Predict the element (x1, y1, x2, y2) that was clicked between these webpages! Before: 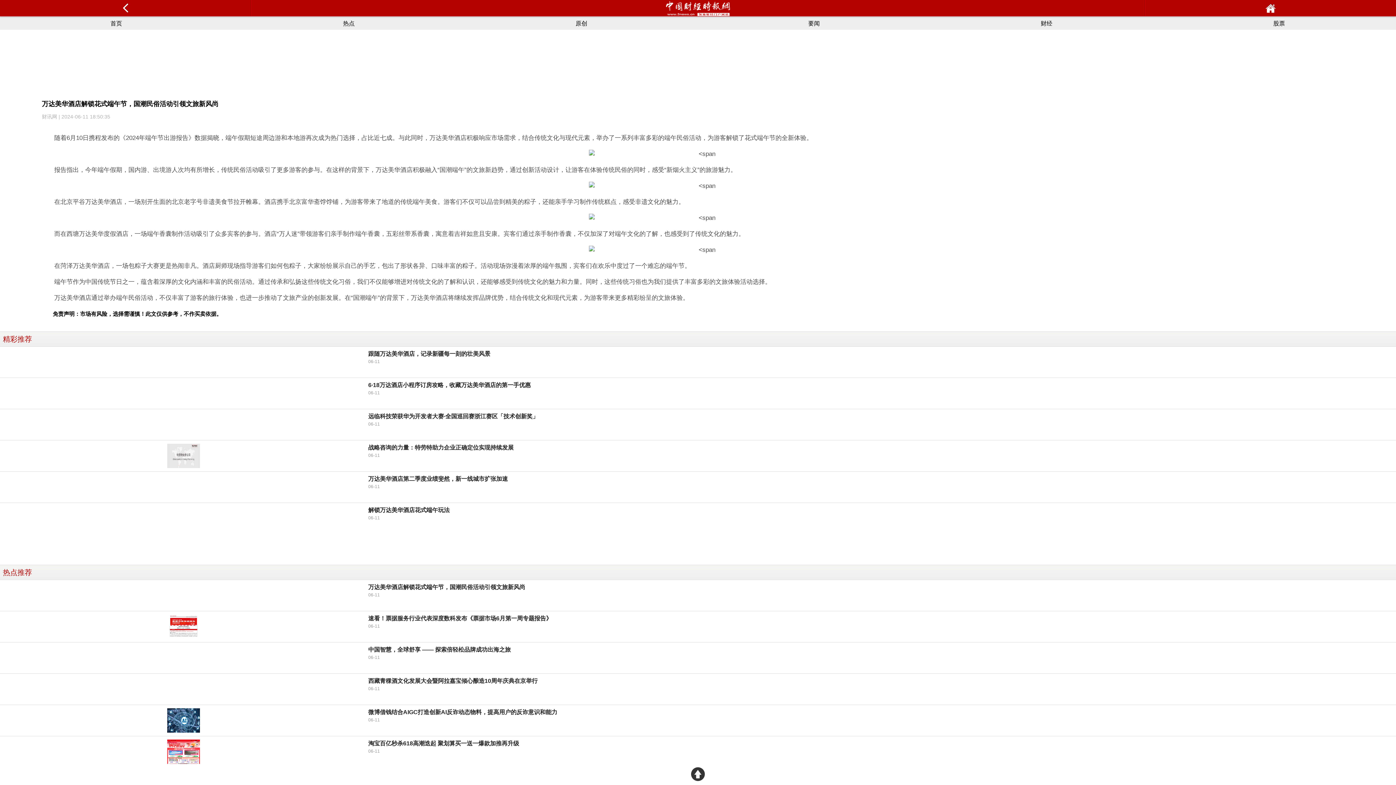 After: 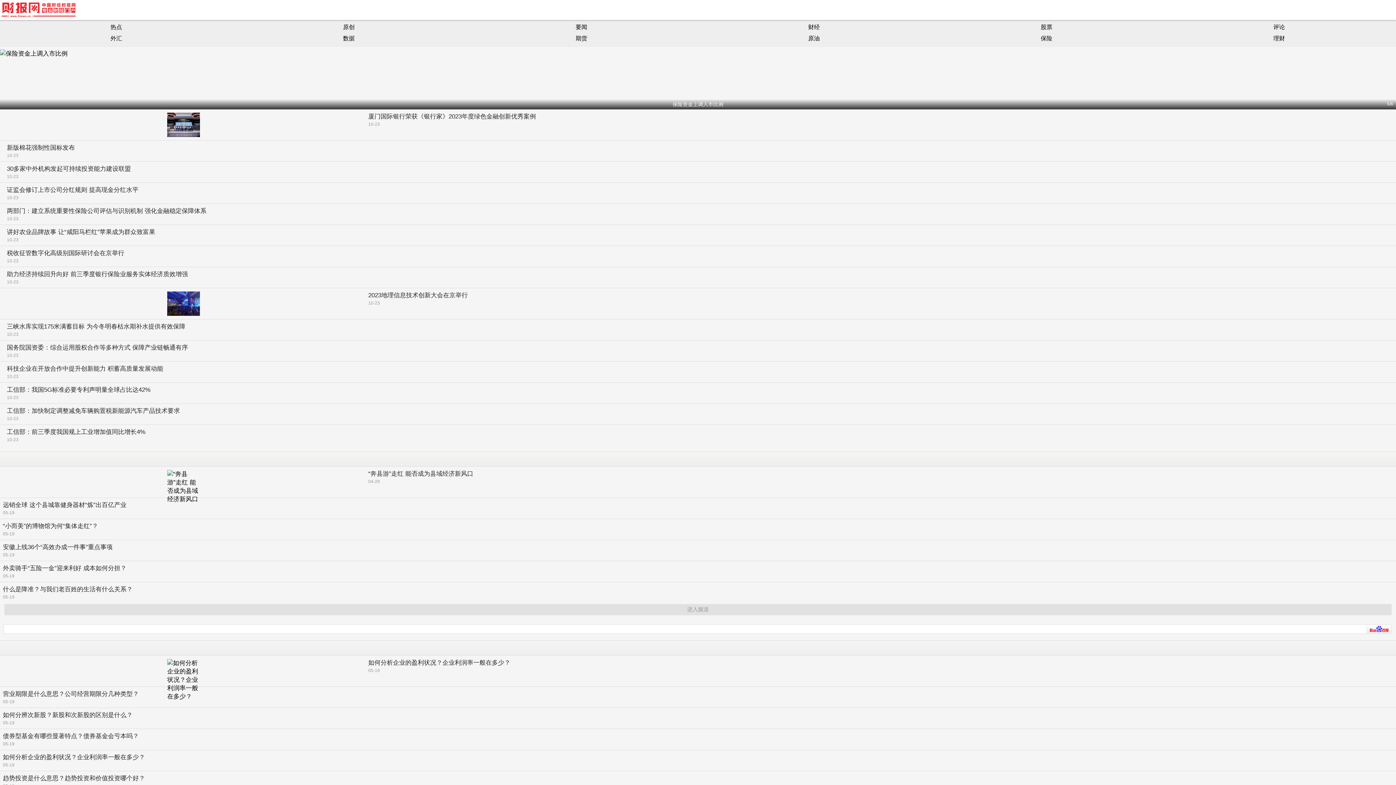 Action: label: 首页 bbox: (110, 20, 122, 26)